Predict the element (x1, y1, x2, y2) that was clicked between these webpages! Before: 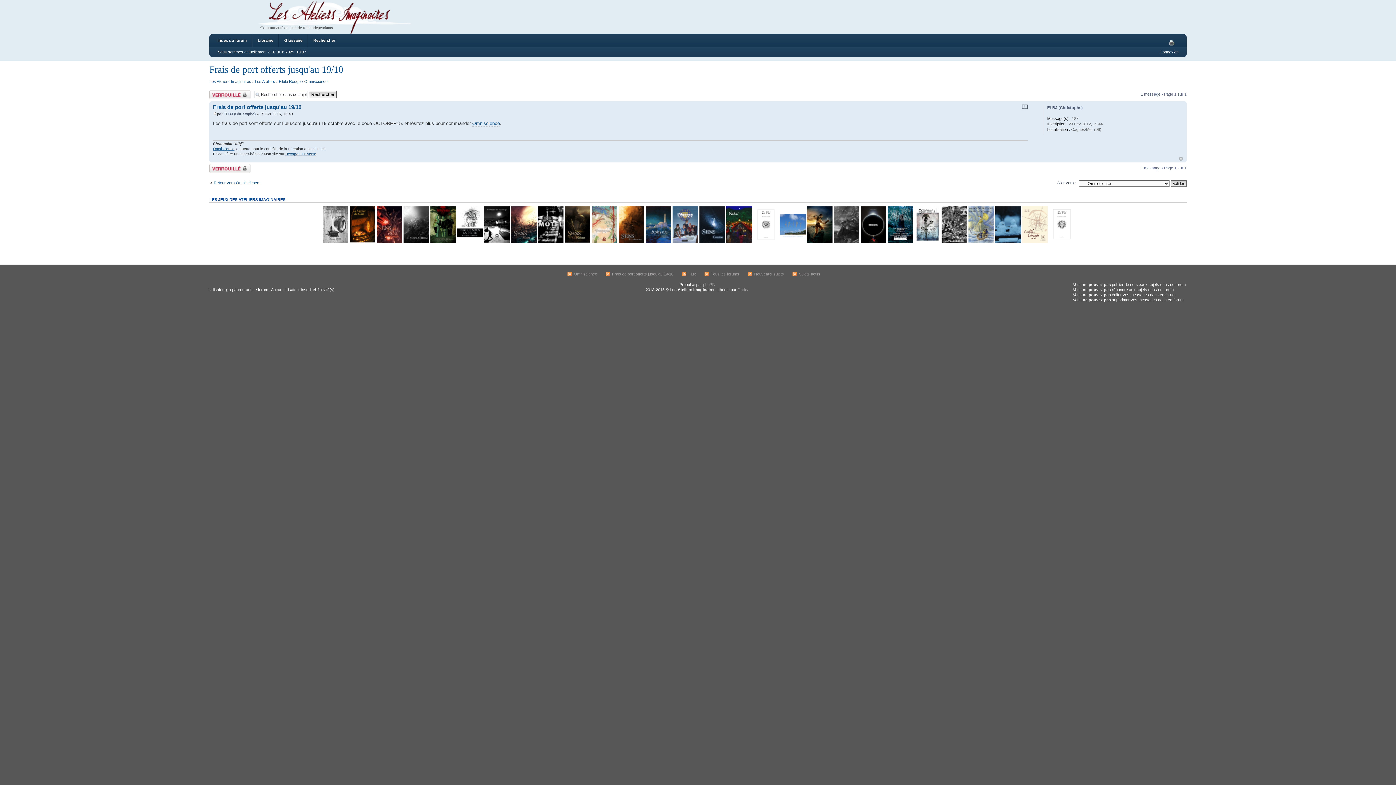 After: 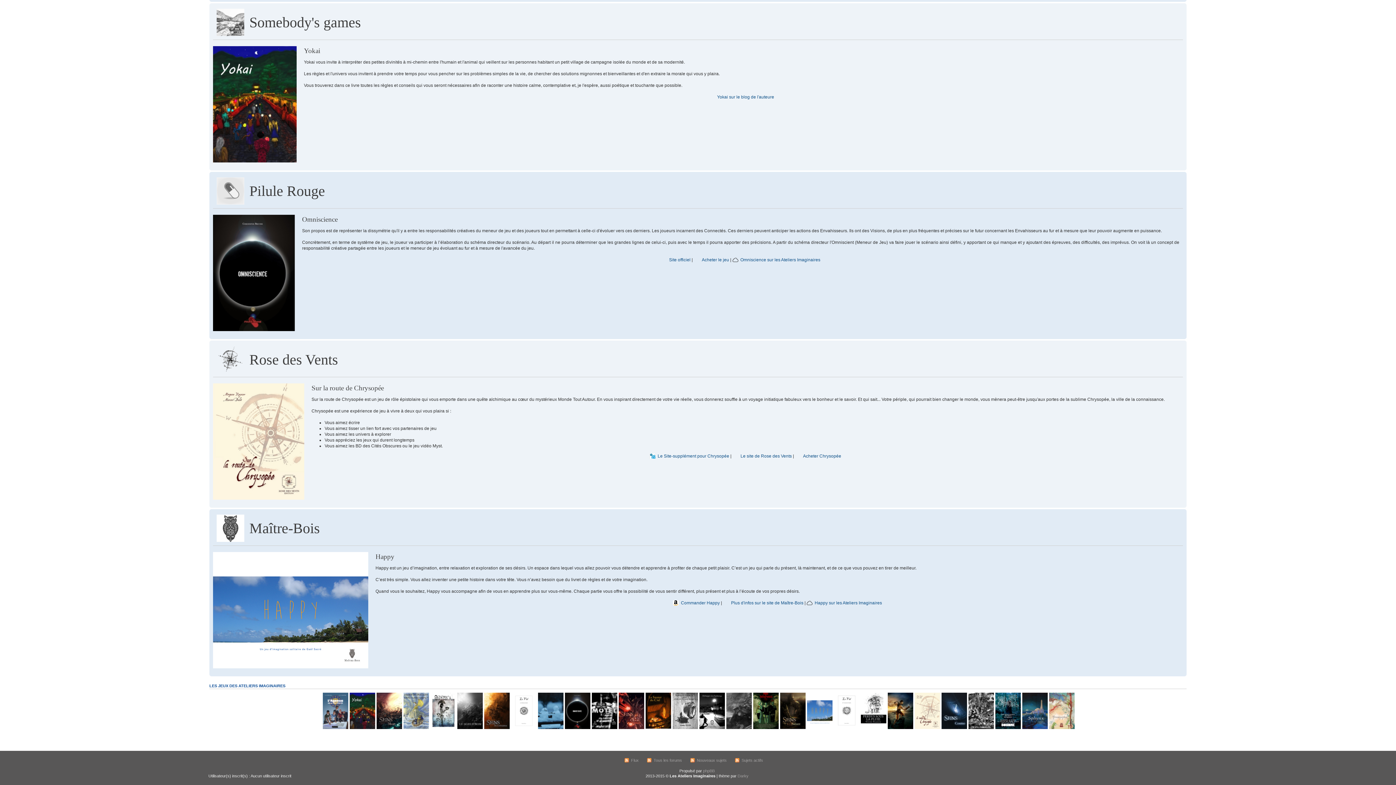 Action: bbox: (1021, 239, 1048, 243)